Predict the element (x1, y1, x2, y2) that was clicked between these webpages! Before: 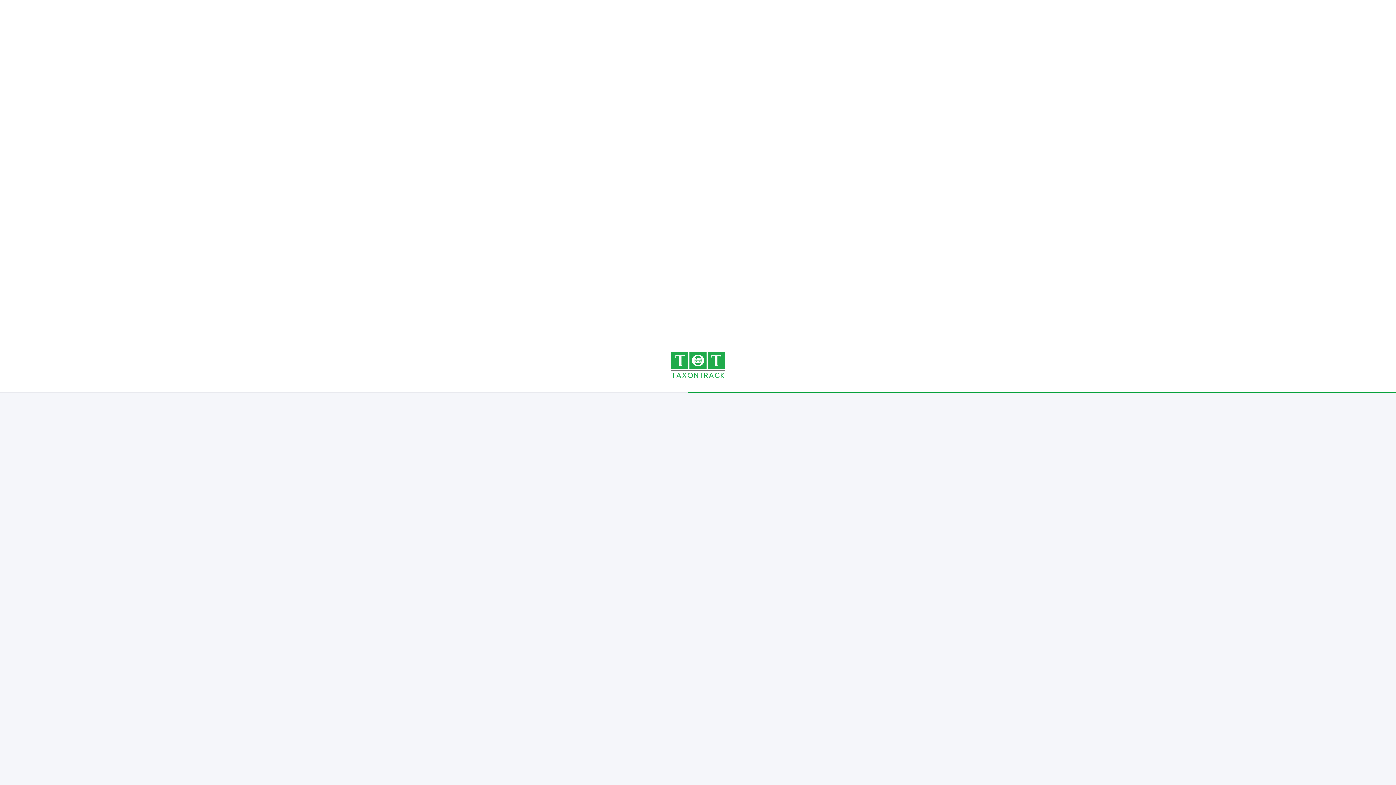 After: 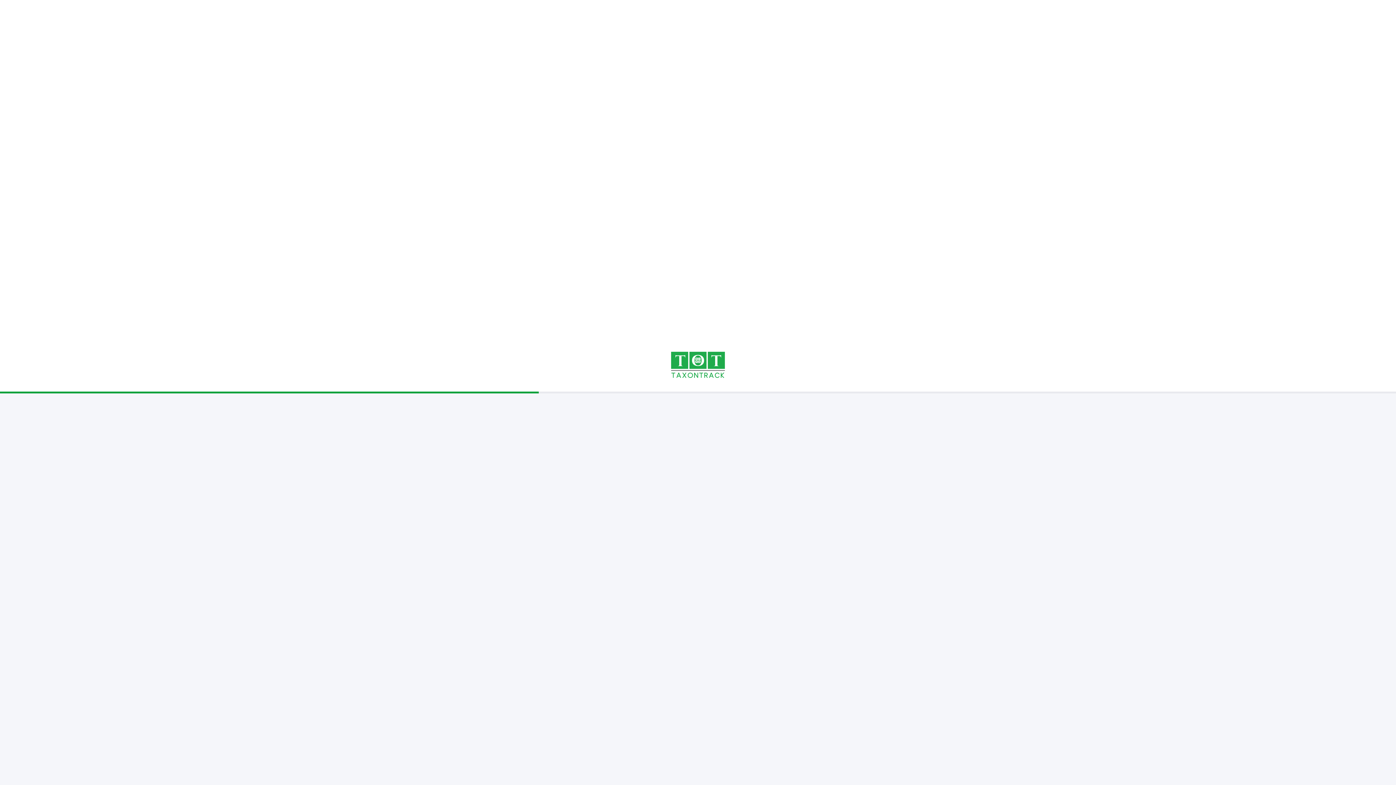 Action: bbox: (874, 740, 910, 746) label: Privacy Policy